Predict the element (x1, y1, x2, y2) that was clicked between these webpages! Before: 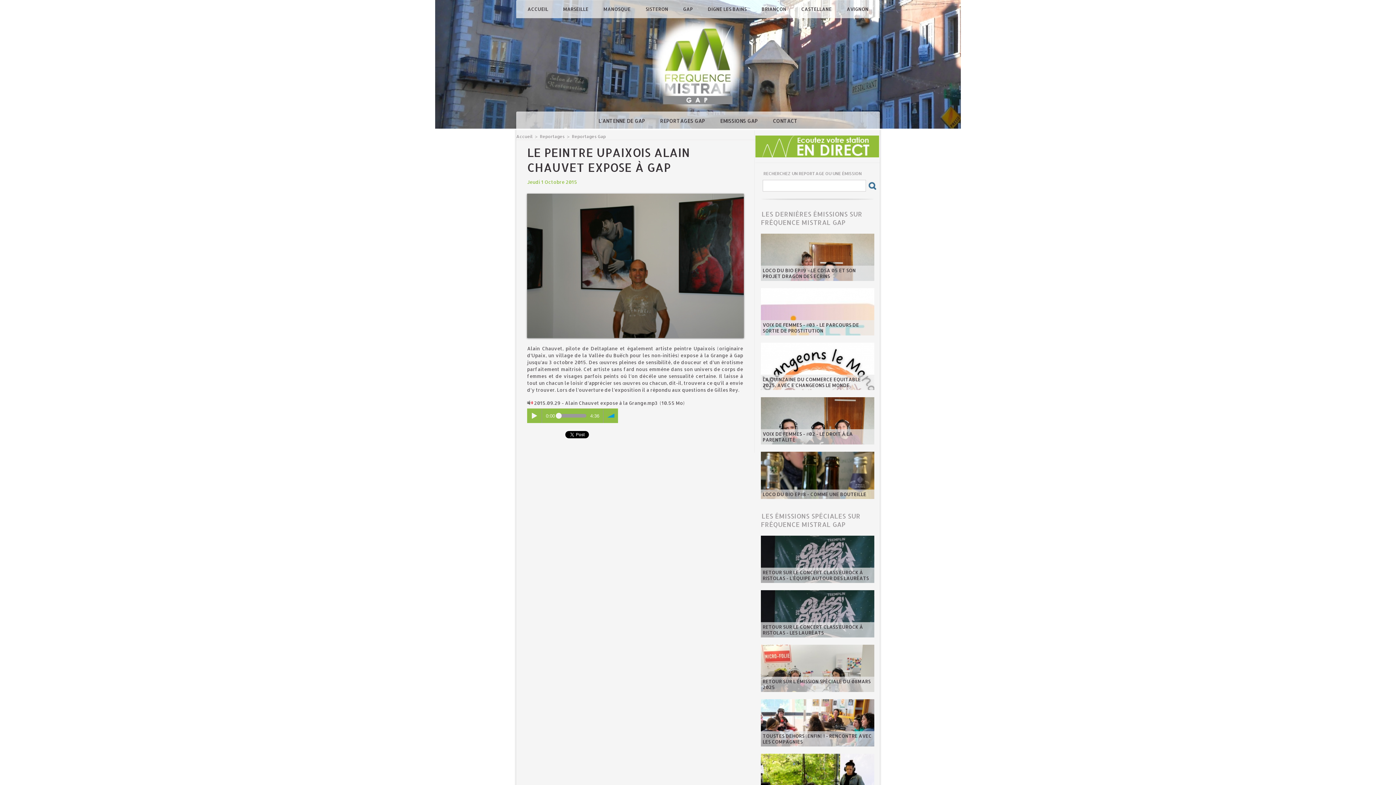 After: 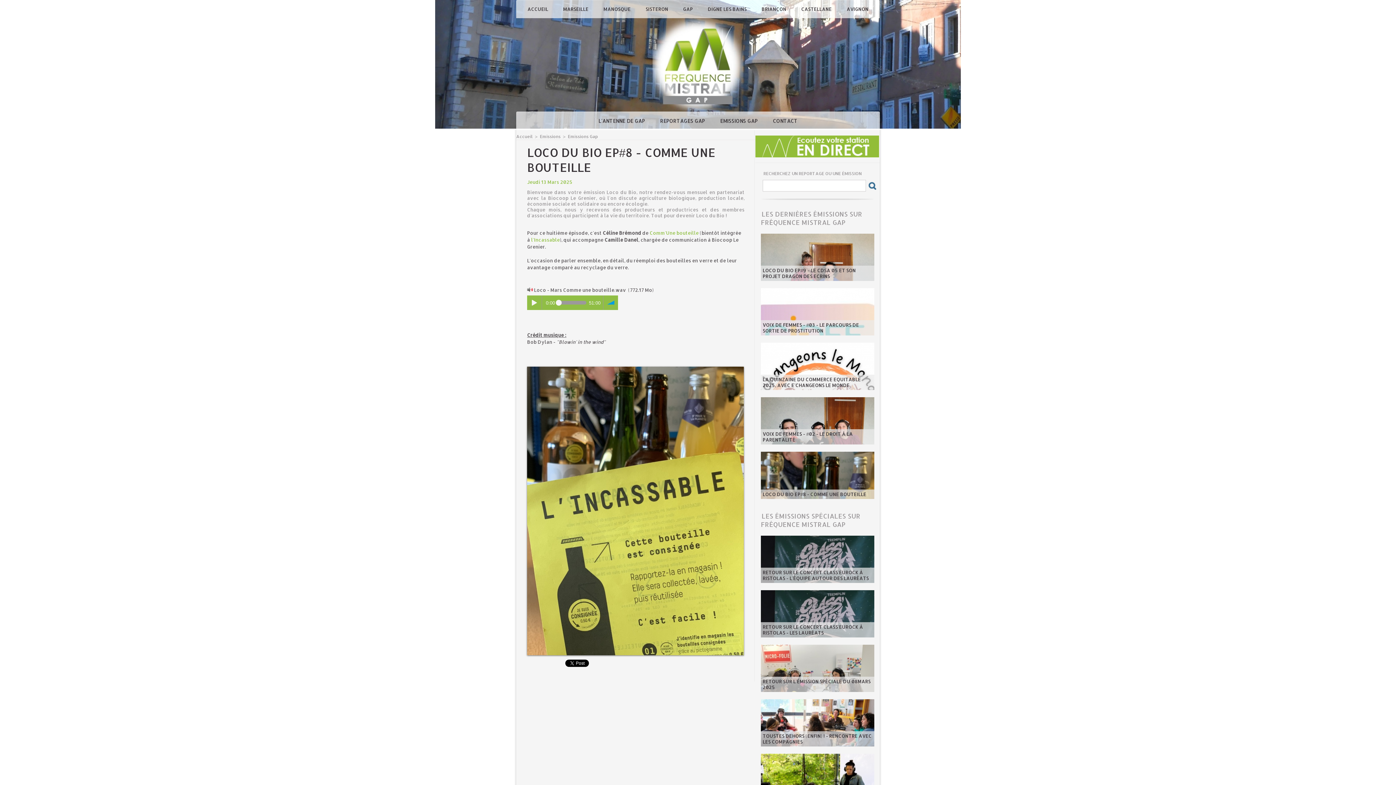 Action: label: LOCO DU BIO EP#8 - COMME UNE BOUTEILLE bbox: (762, 491, 866, 497)